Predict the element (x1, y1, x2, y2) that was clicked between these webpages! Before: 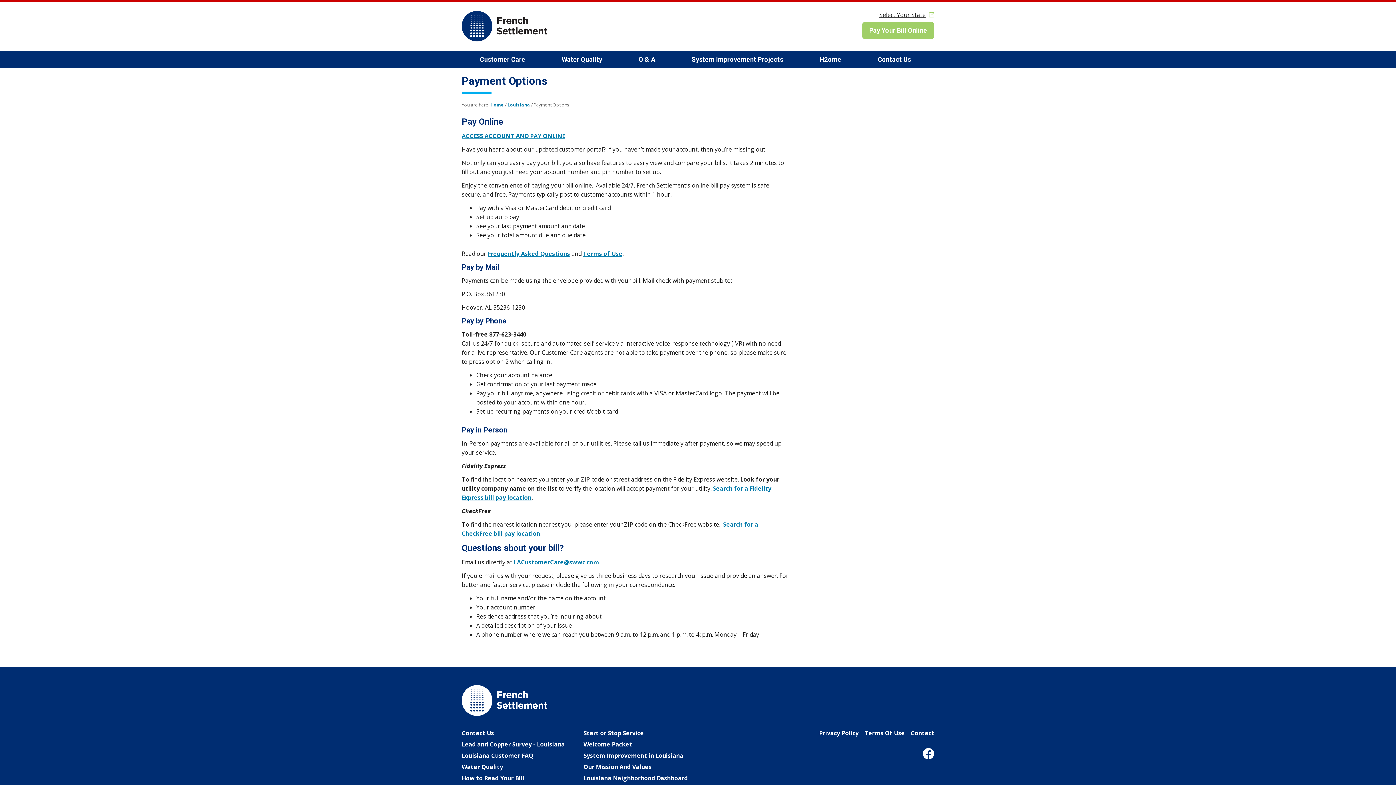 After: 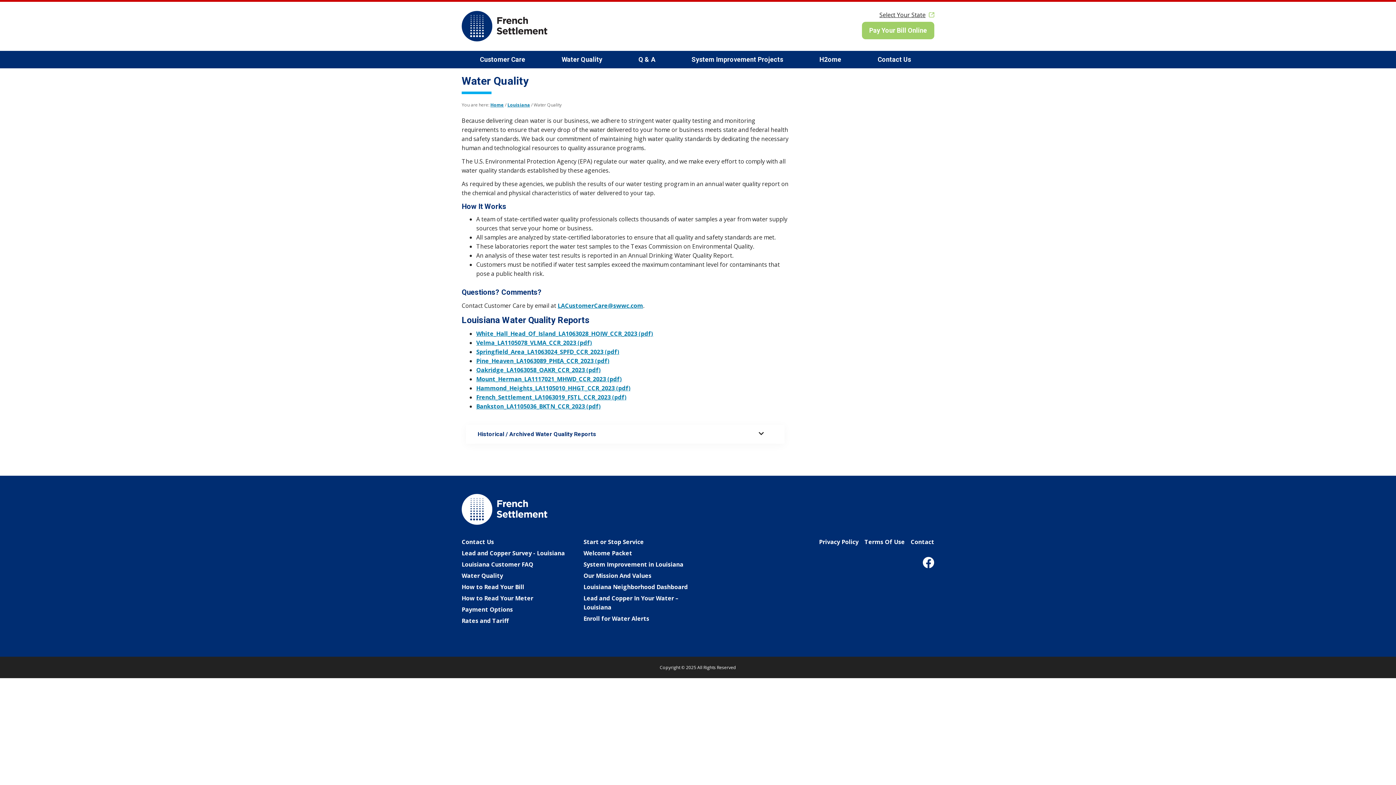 Action: bbox: (543, 50, 620, 68) label: Water Quality